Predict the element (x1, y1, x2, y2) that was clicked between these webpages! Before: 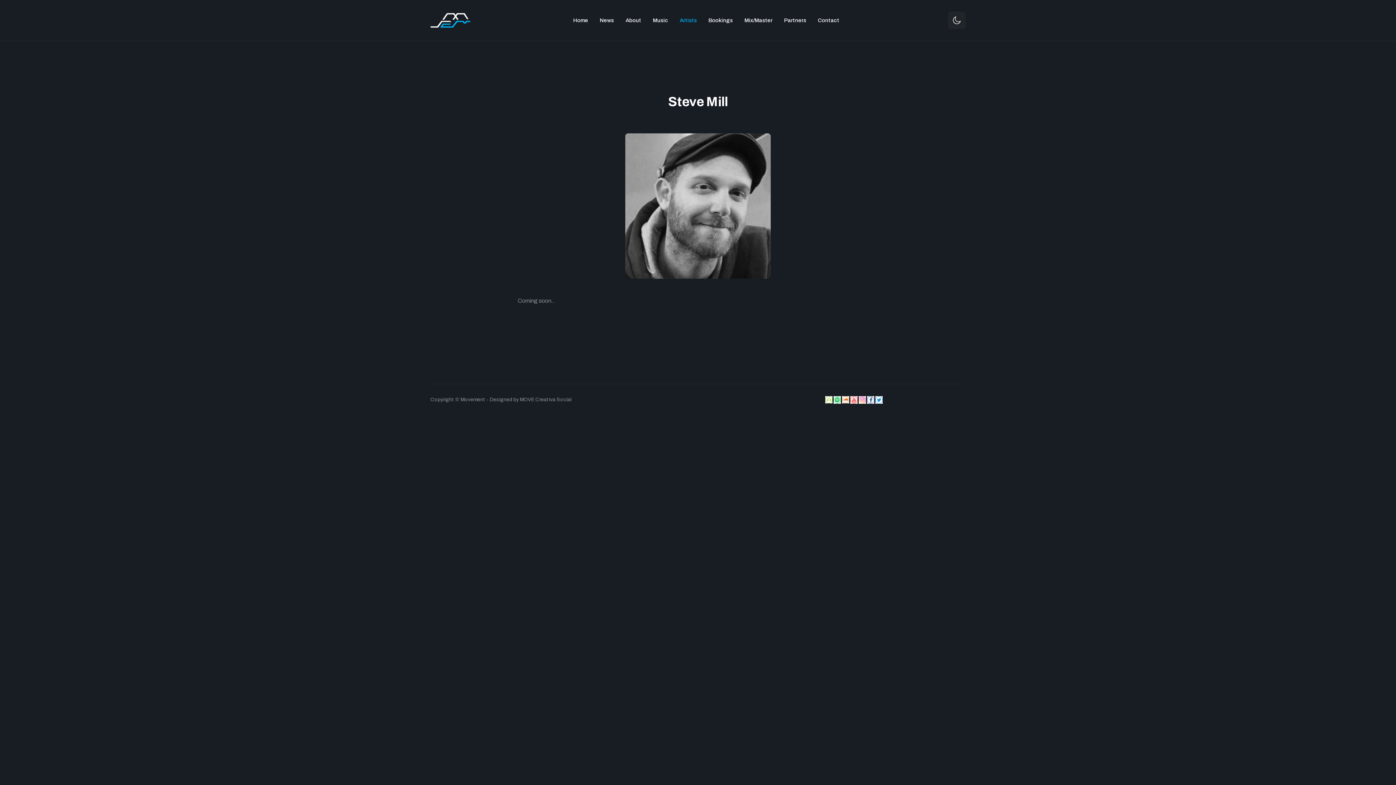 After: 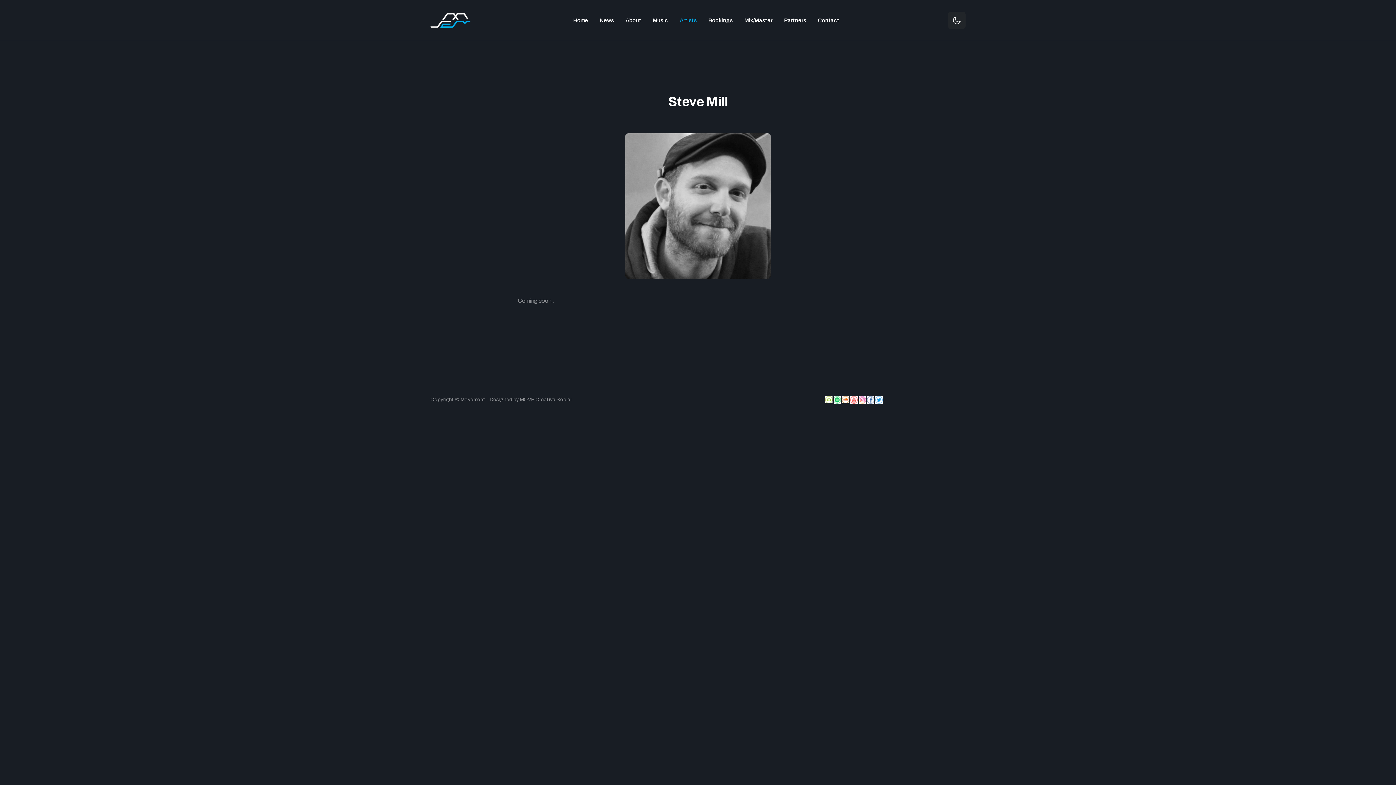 Action: bbox: (833, 397, 841, 402)